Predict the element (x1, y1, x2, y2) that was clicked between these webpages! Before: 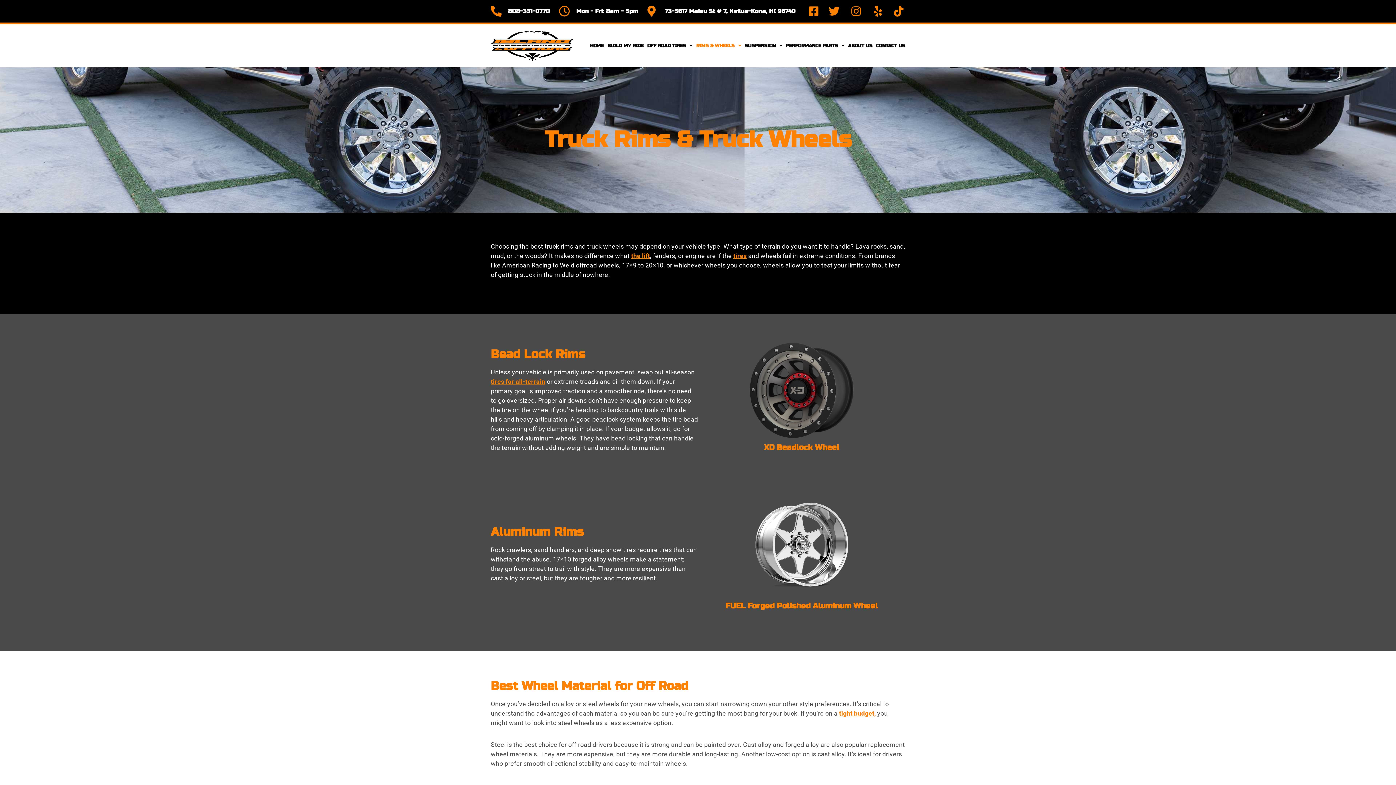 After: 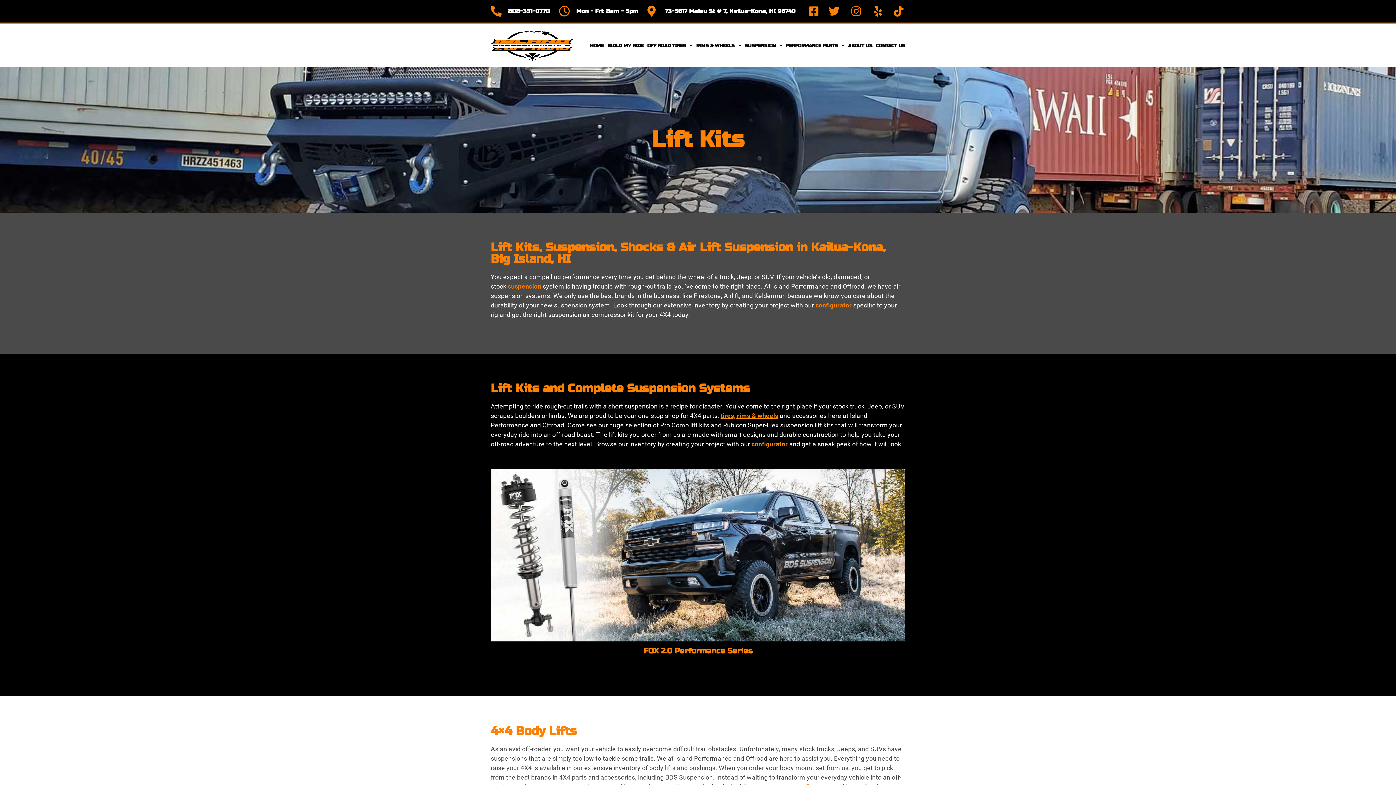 Action: bbox: (631, 252, 650, 259) label: the lift